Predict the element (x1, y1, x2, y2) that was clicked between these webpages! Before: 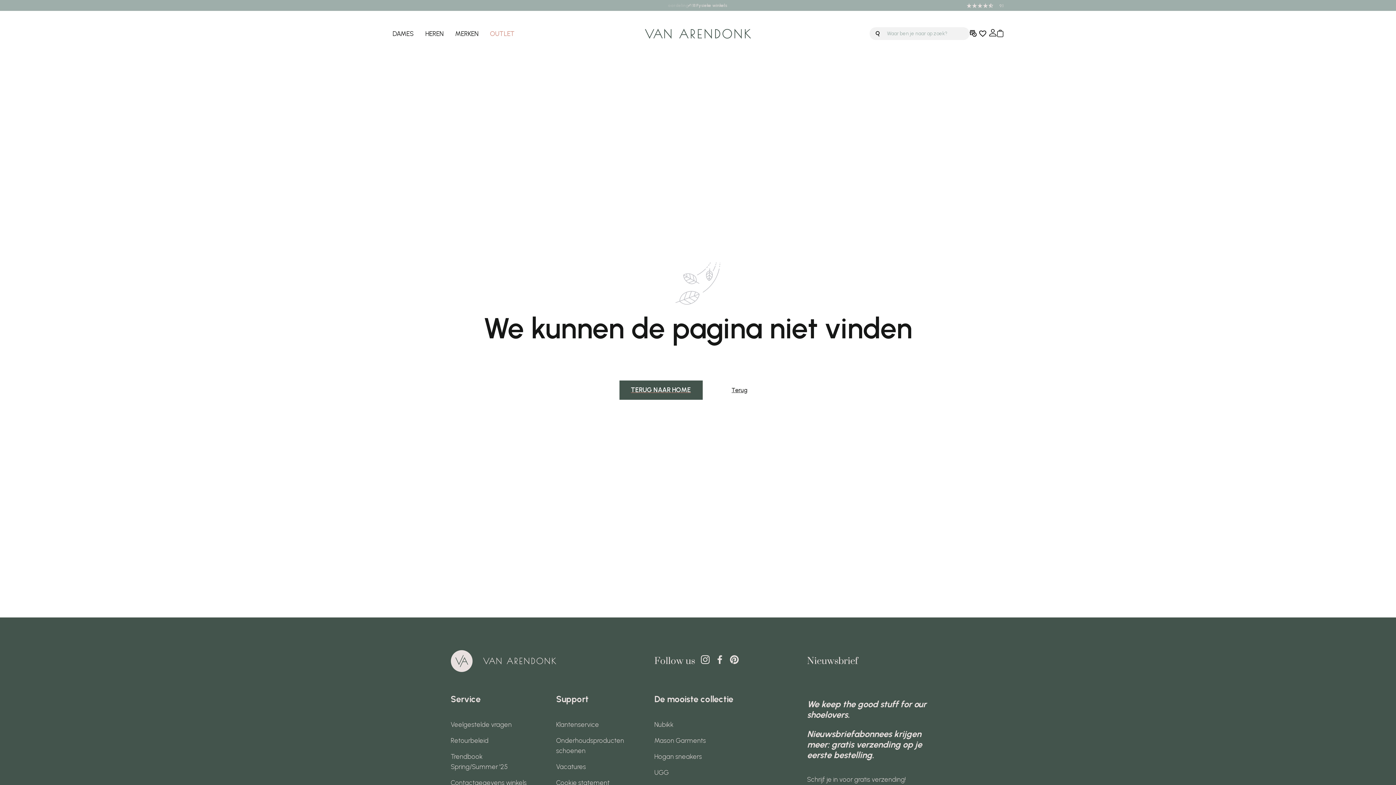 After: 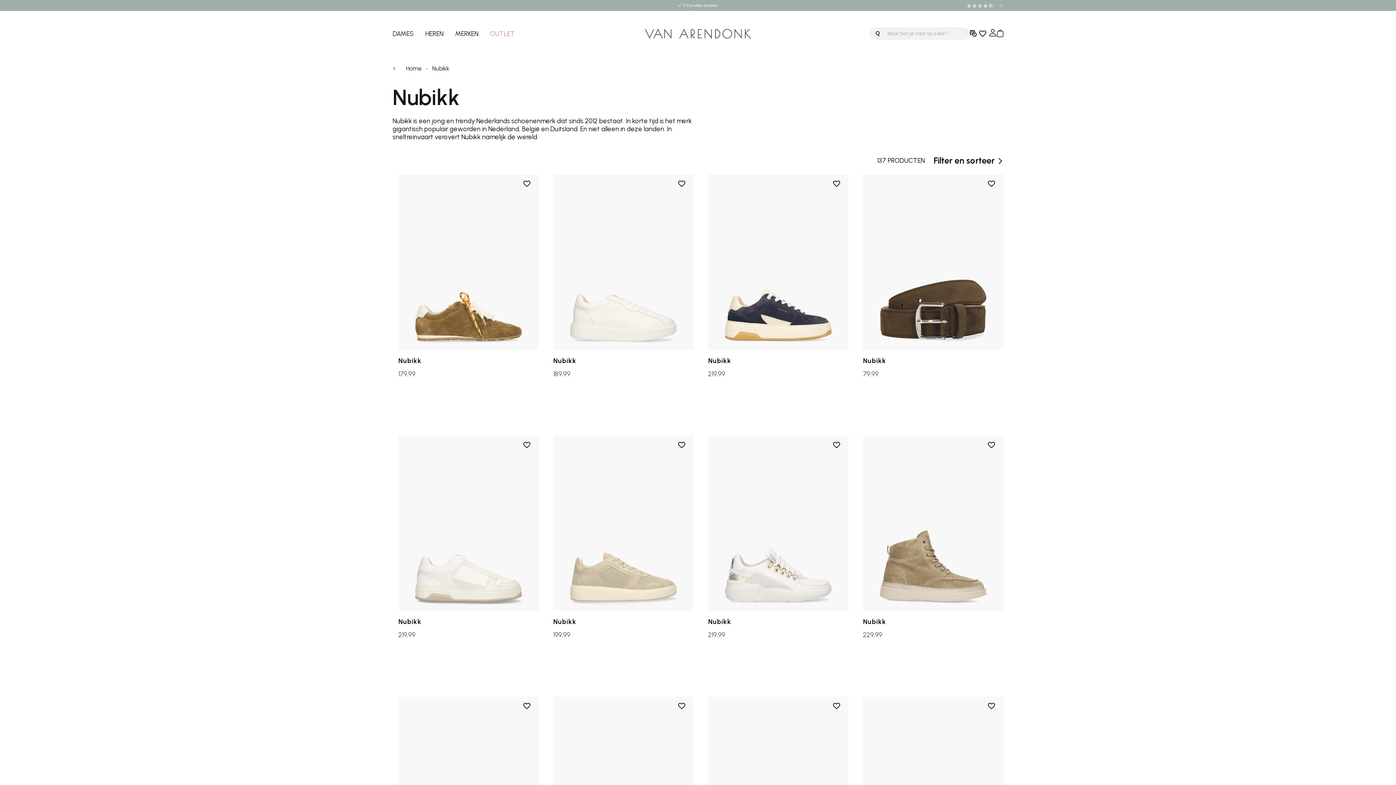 Action: label: Nubikk bbox: (654, 717, 673, 733)